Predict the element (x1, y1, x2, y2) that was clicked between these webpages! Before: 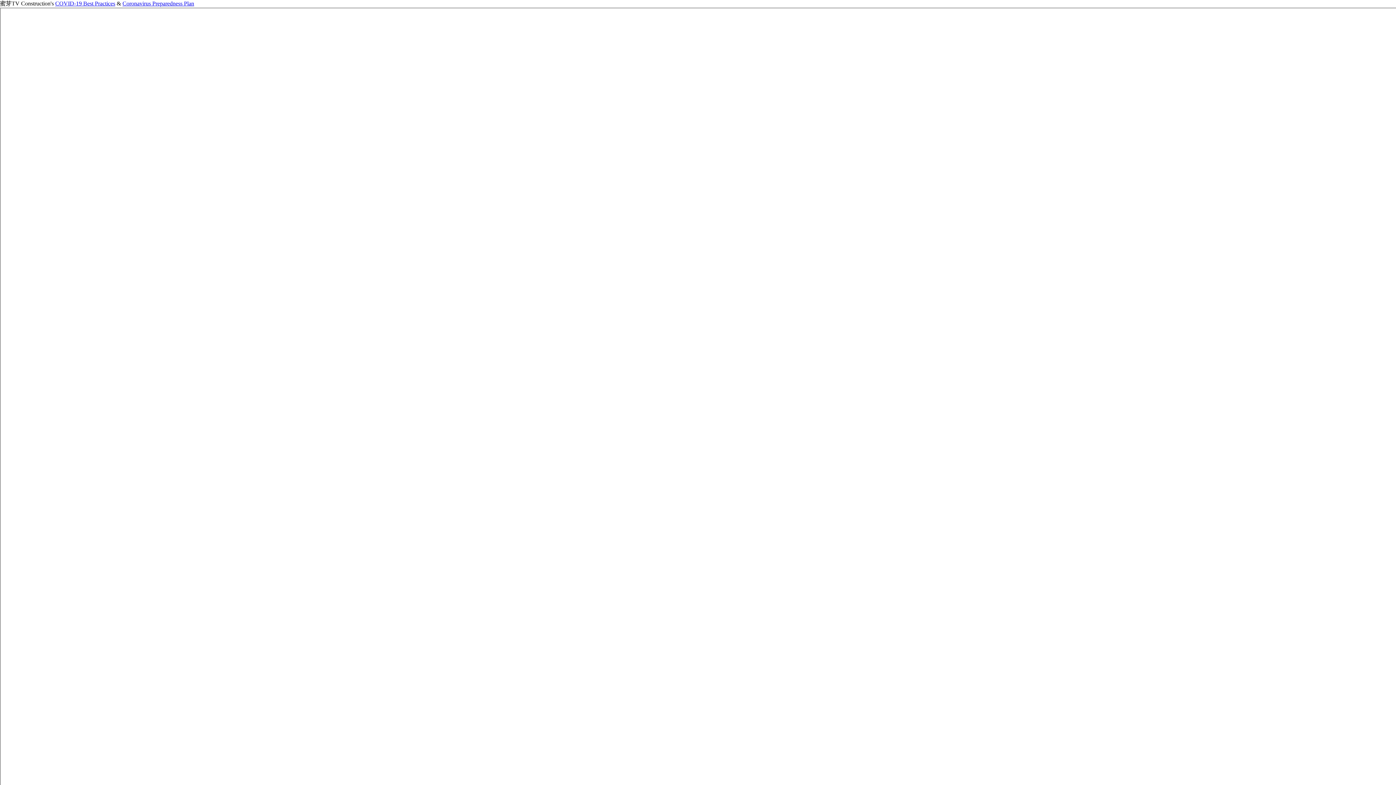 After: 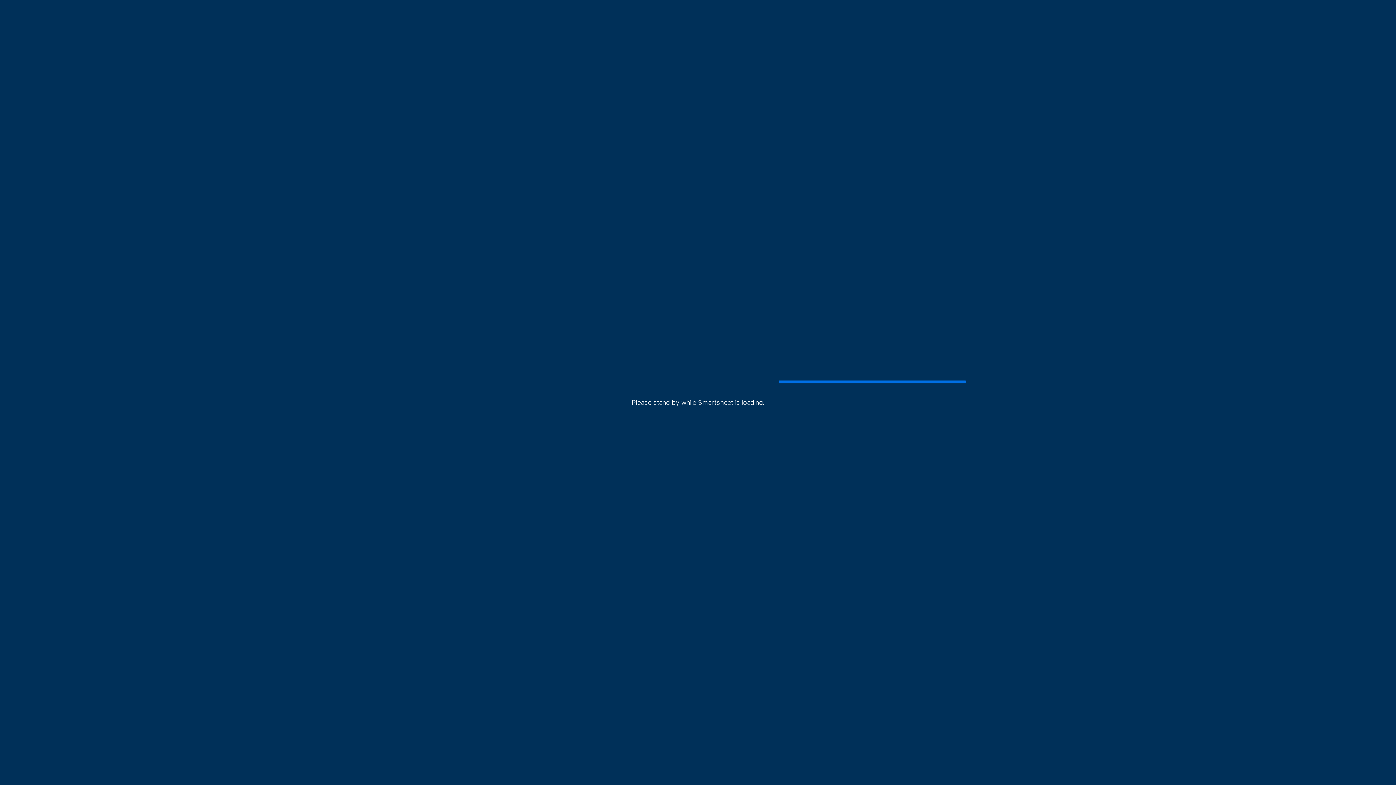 Action: label: Coronavirus Preparedness Plan bbox: (122, 0, 194, 6)